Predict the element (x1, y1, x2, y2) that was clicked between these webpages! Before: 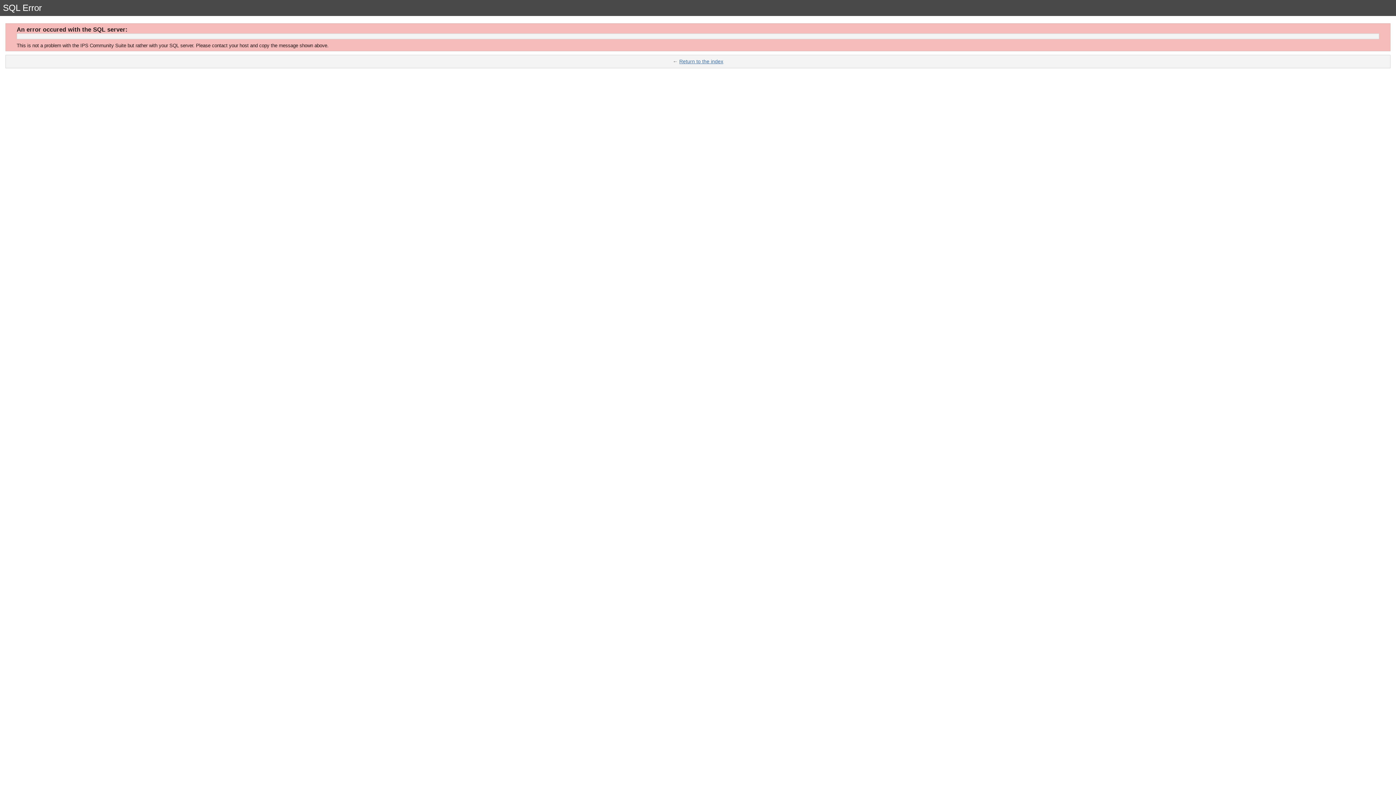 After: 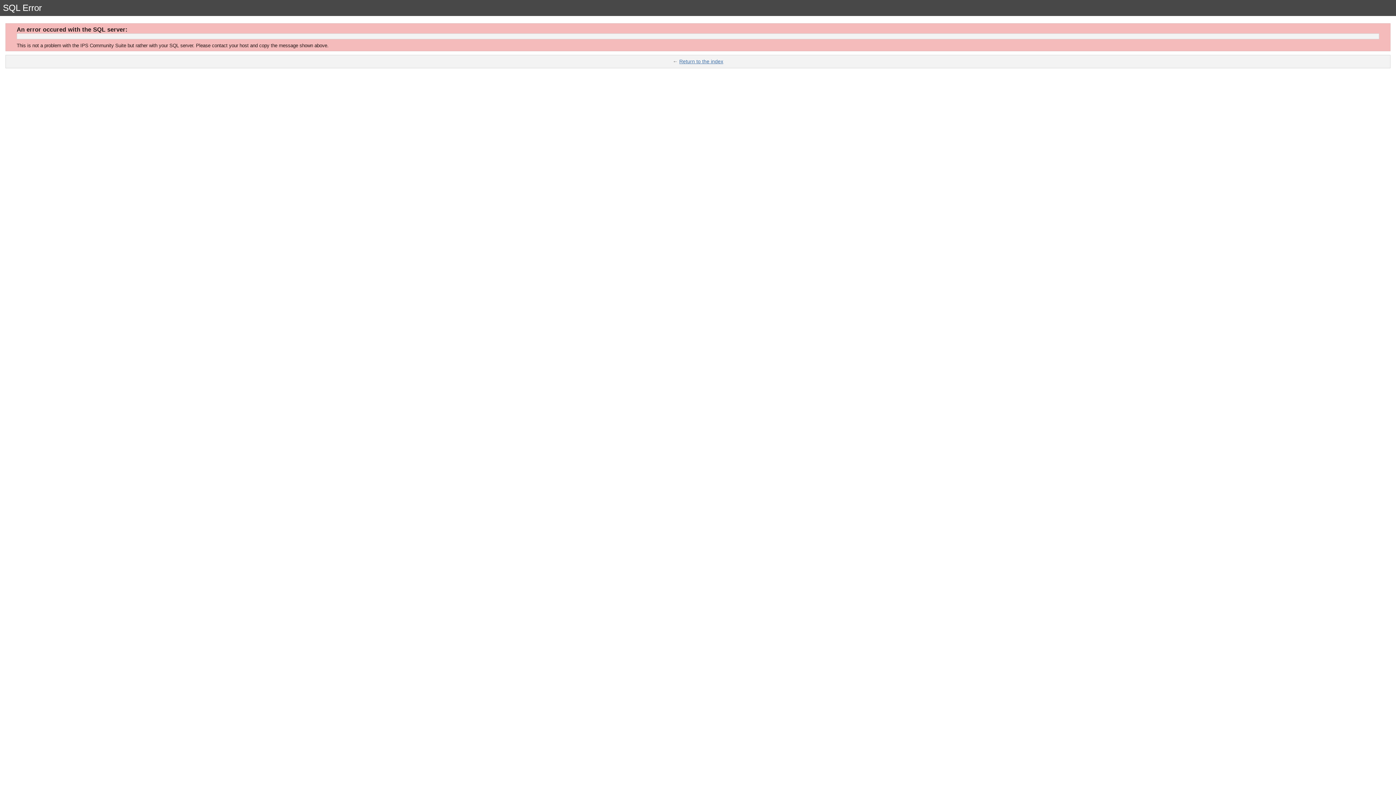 Action: label: Return to the index bbox: (679, 58, 723, 64)